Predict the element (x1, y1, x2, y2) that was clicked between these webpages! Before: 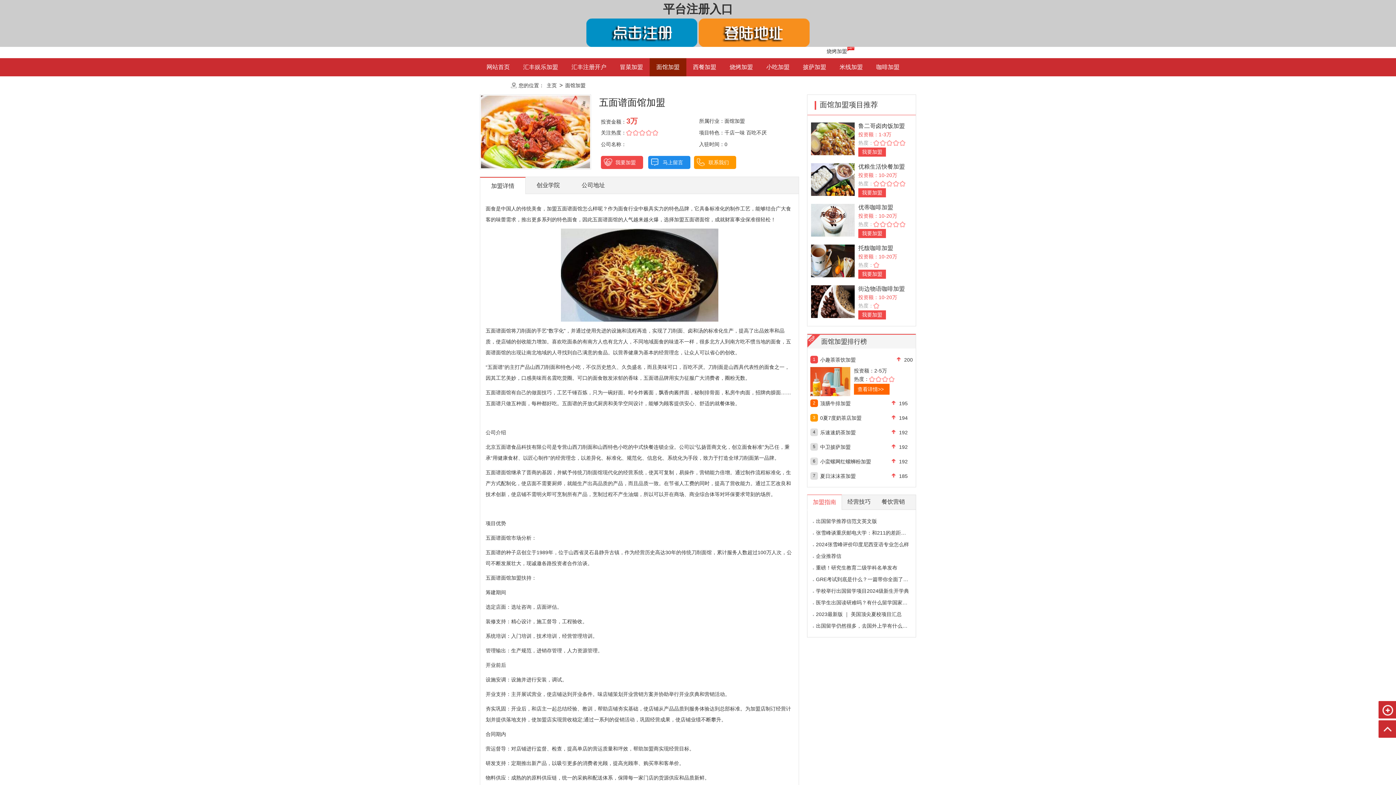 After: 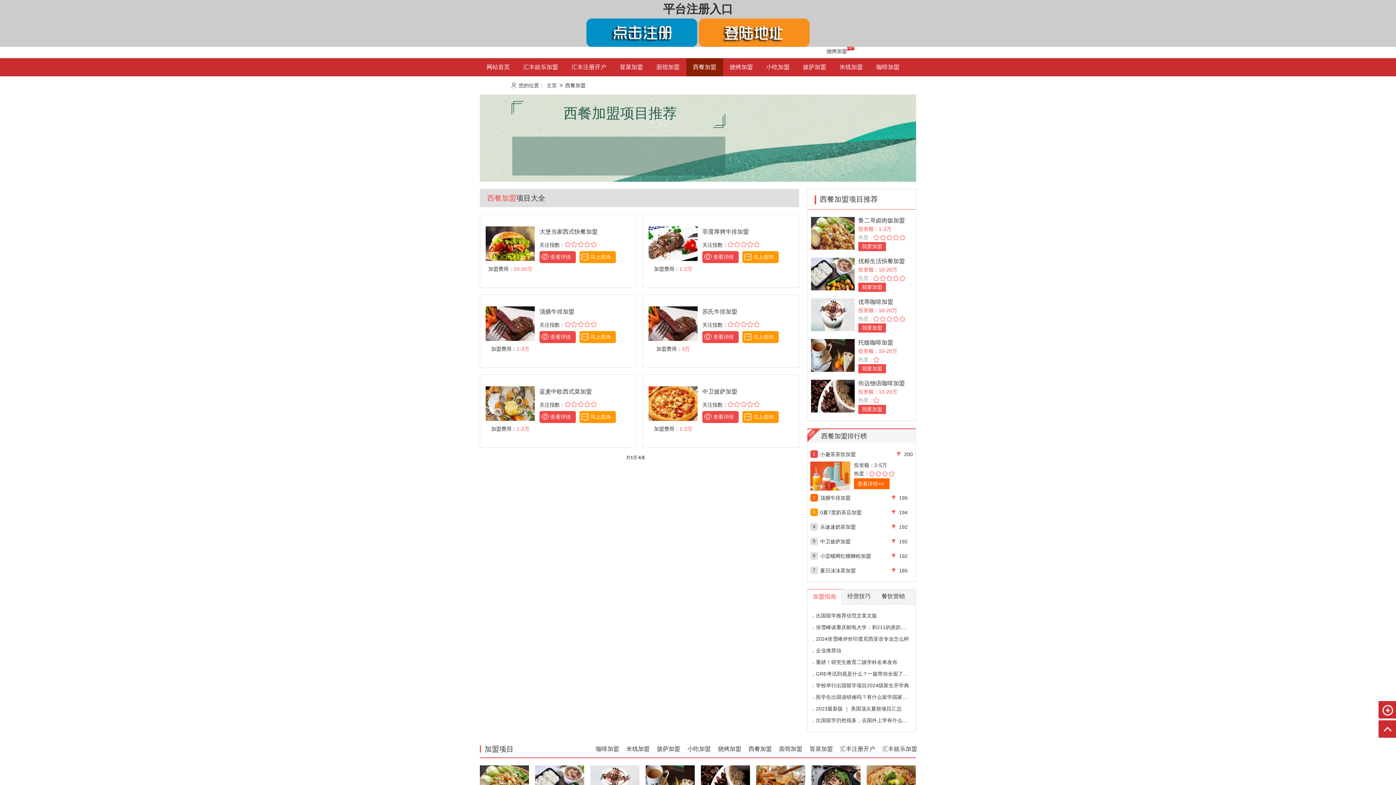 Action: label: 西餐加盟 bbox: (686, 58, 723, 76)